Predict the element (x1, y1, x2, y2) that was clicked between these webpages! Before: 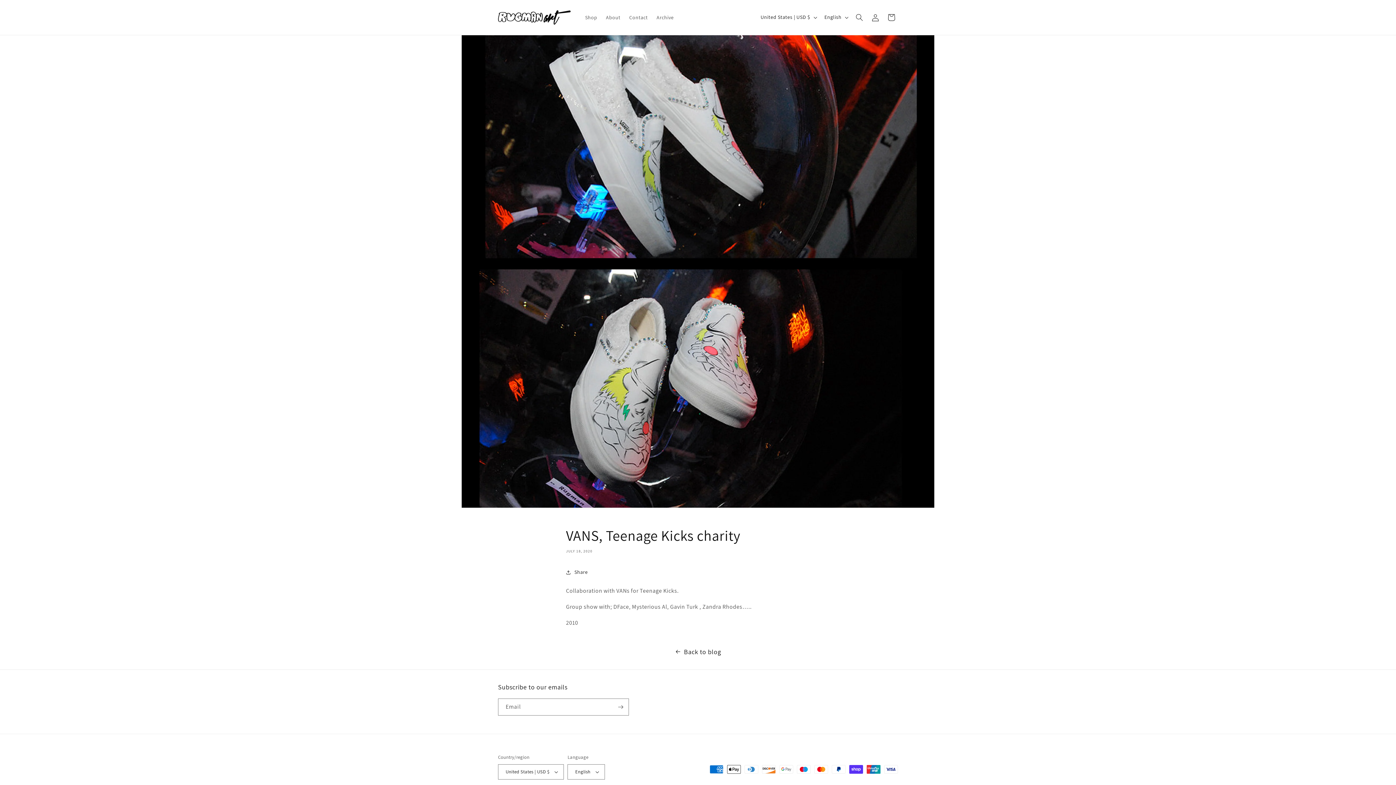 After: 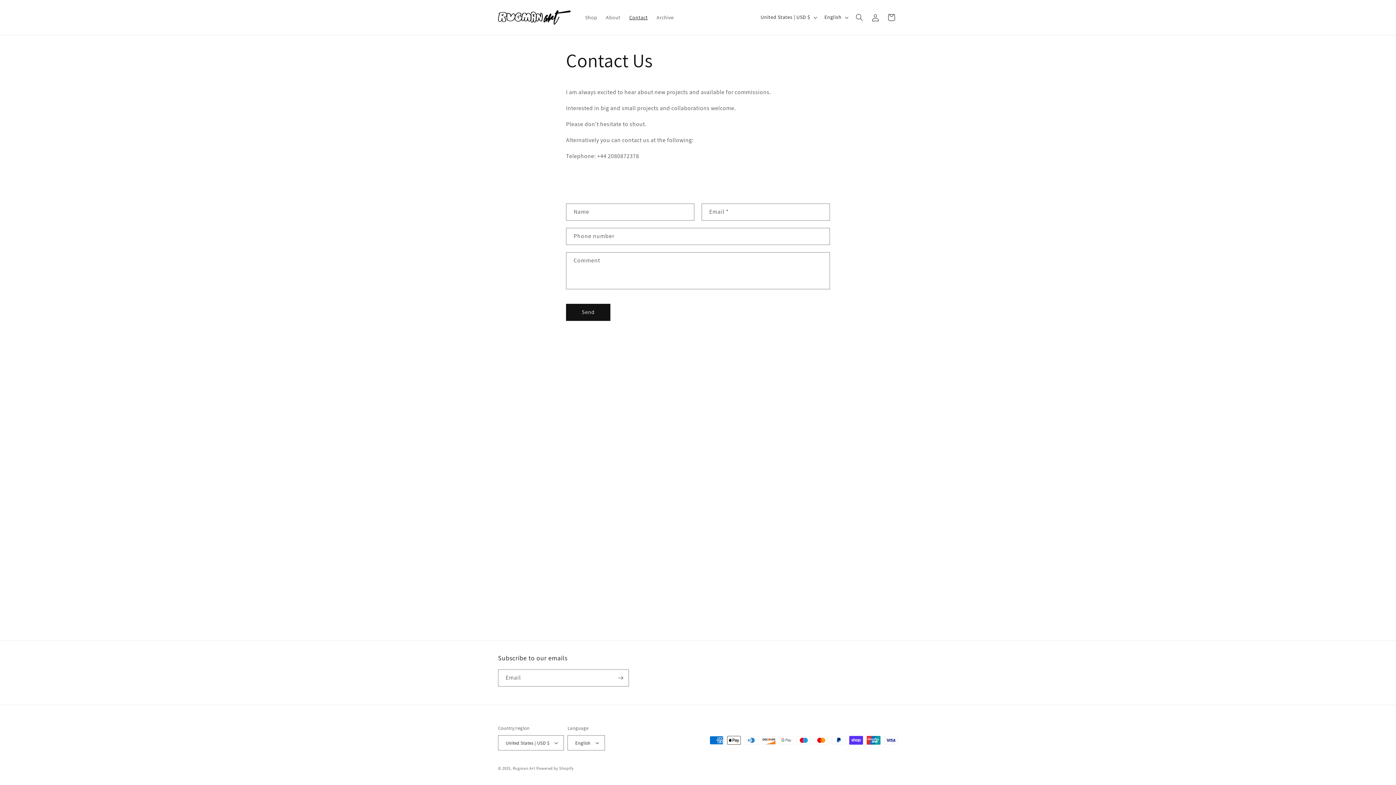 Action: label: Contact bbox: (625, 9, 652, 25)